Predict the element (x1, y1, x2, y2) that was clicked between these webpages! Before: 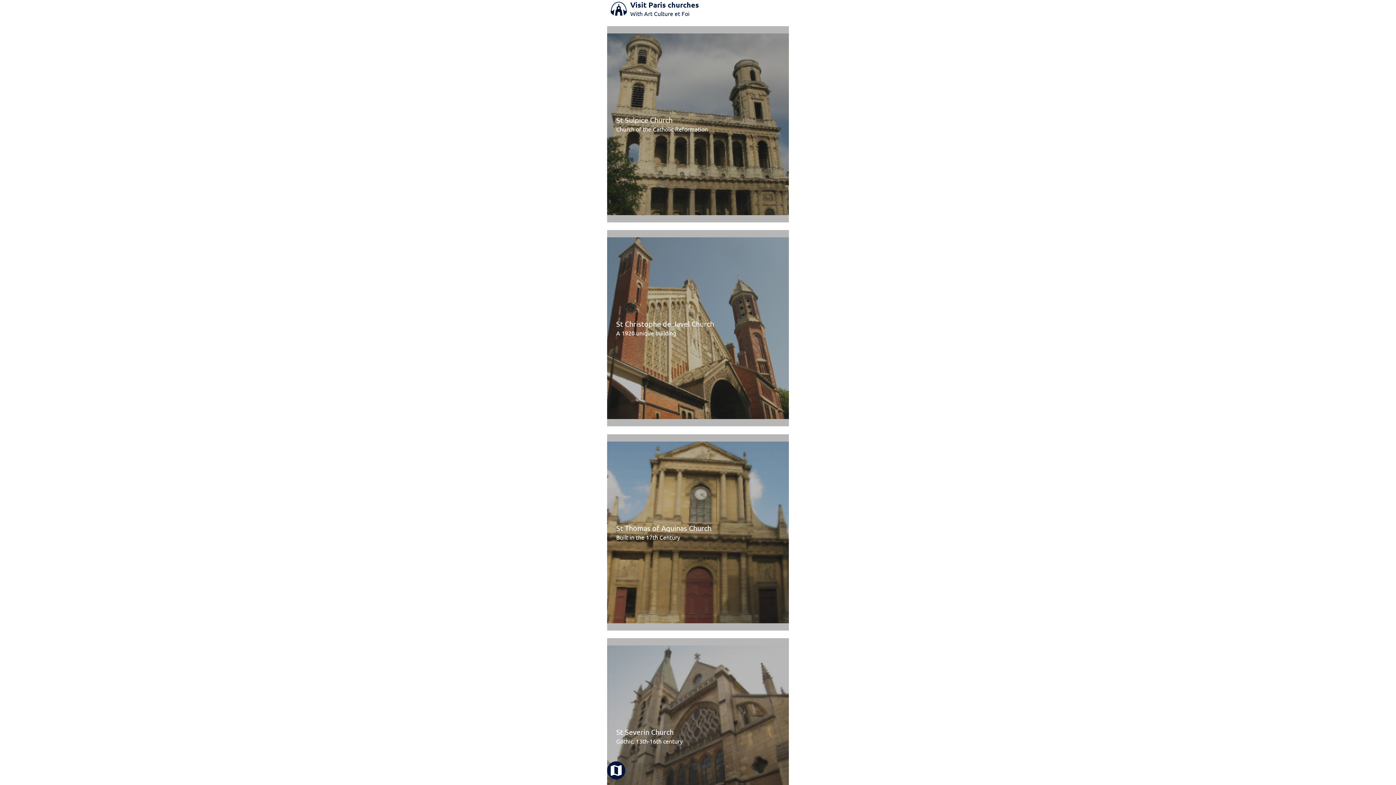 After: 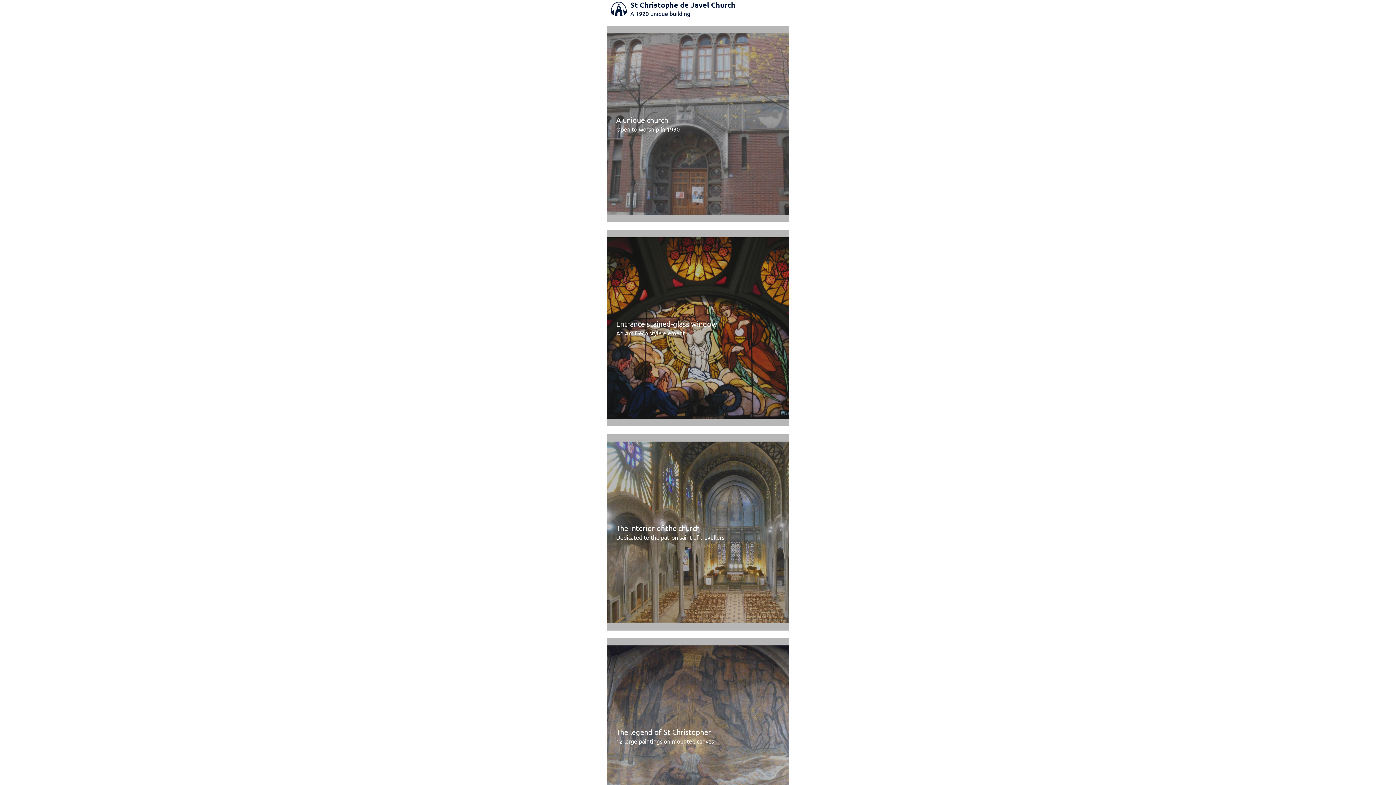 Action: label: St Christophe de Javel Church

A 1920 unique building bbox: (607, 222, 789, 426)